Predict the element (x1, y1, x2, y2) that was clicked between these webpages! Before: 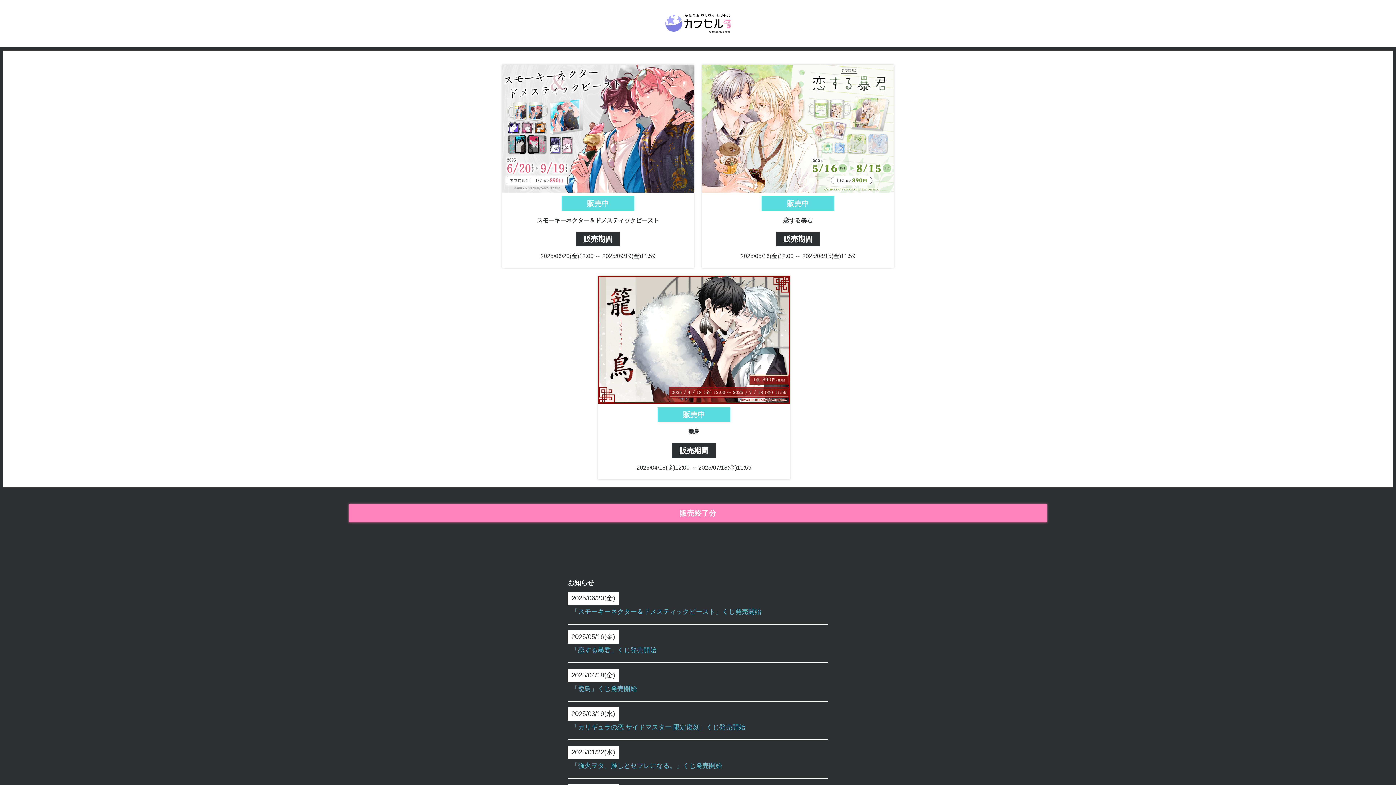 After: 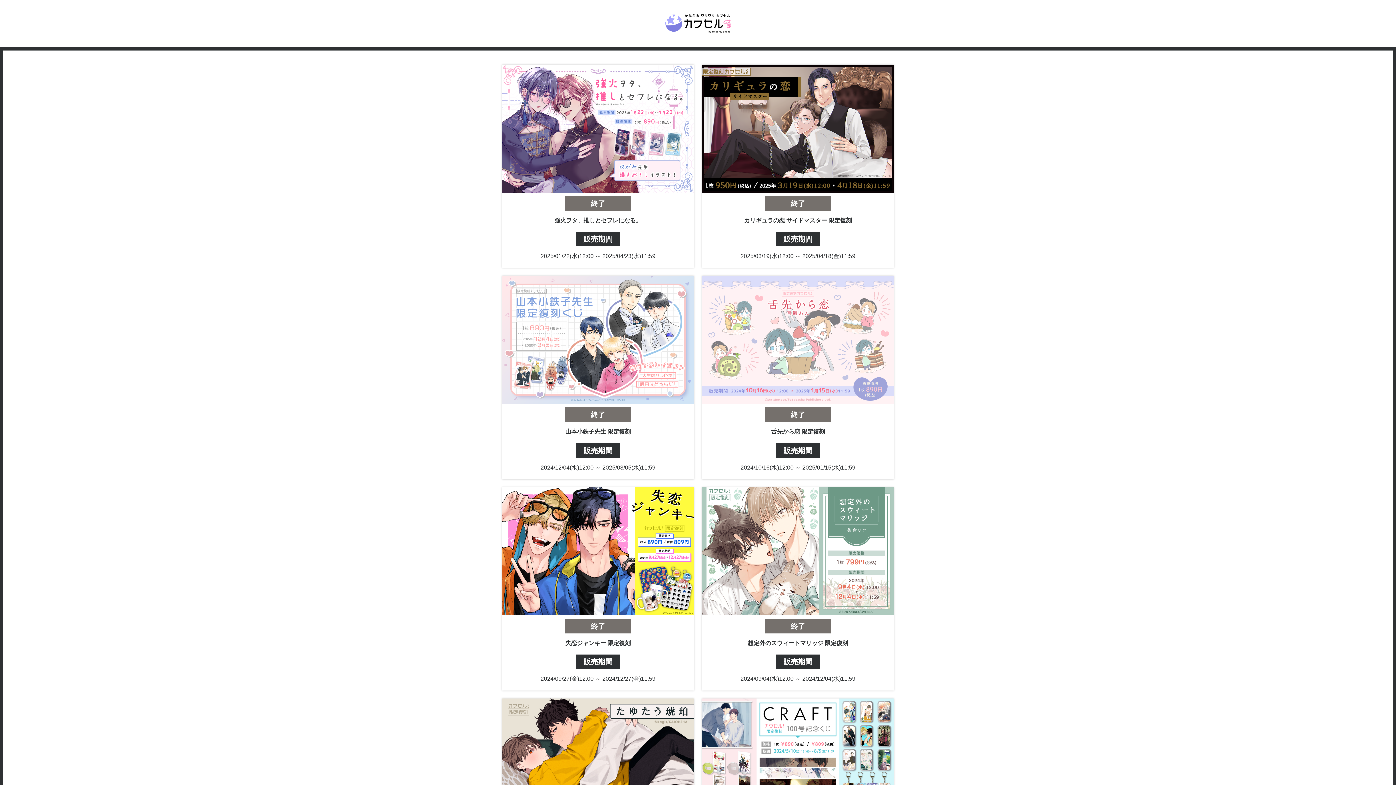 Action: bbox: (0, 505, 1396, 512) label: 販売終了分